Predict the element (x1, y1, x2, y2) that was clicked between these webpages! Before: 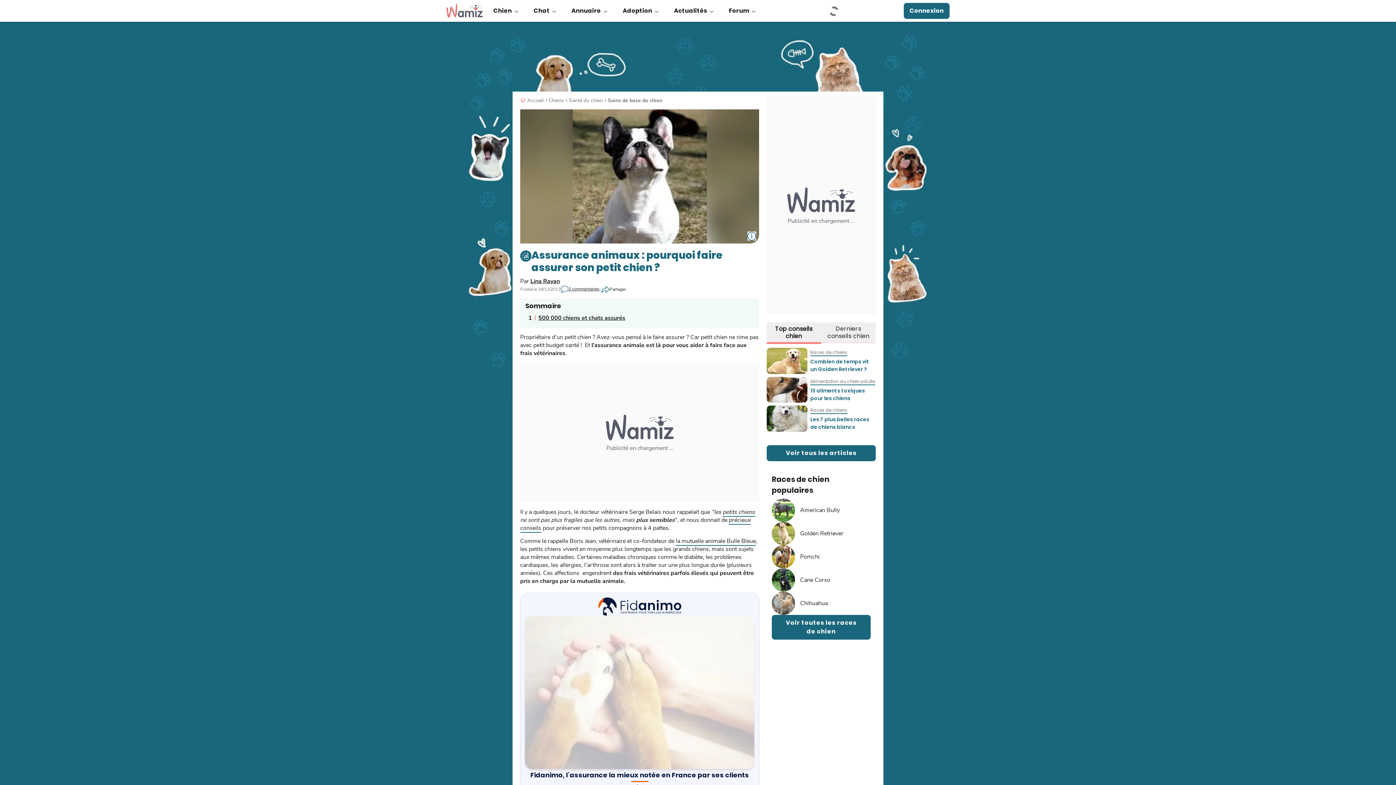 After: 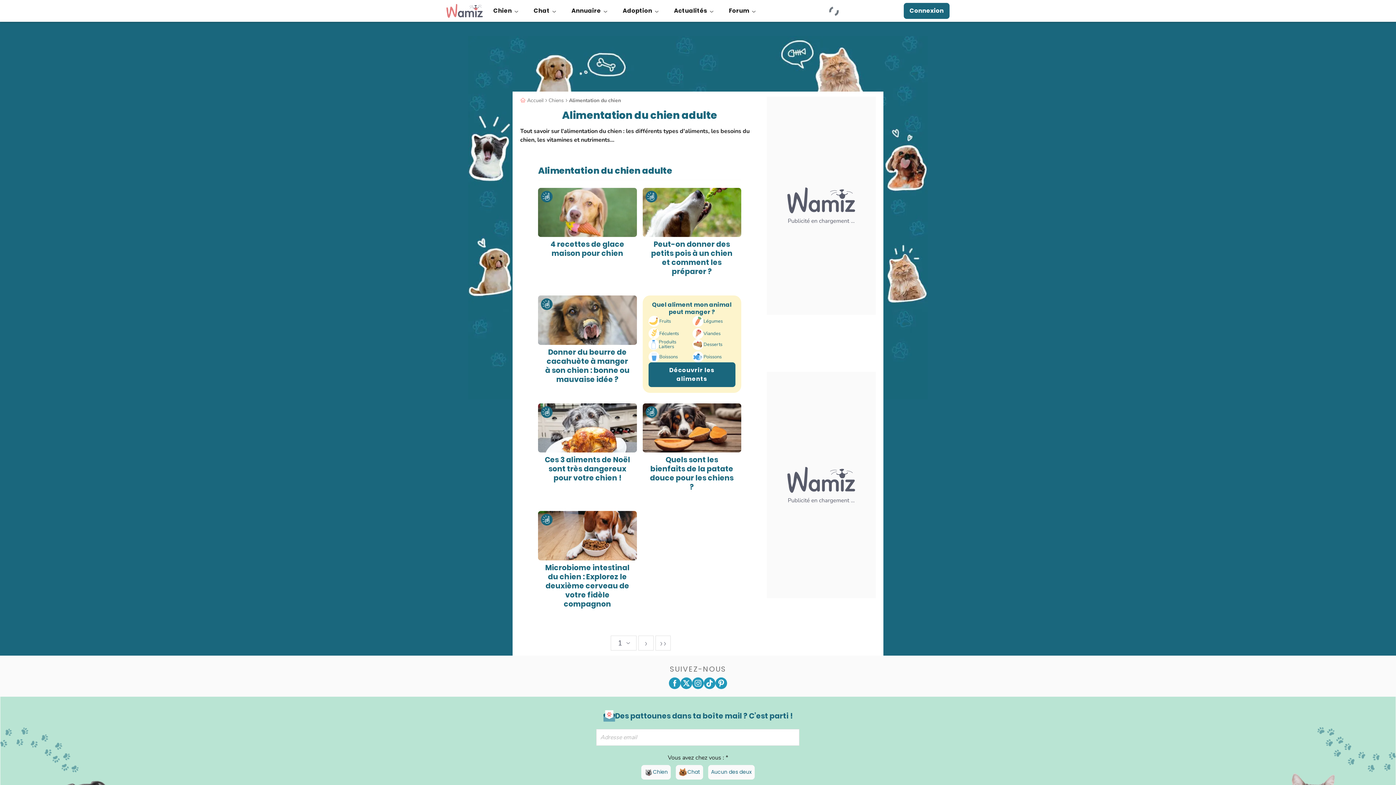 Action: label: Alimentation du chien adulte bbox: (810, 378, 875, 385)